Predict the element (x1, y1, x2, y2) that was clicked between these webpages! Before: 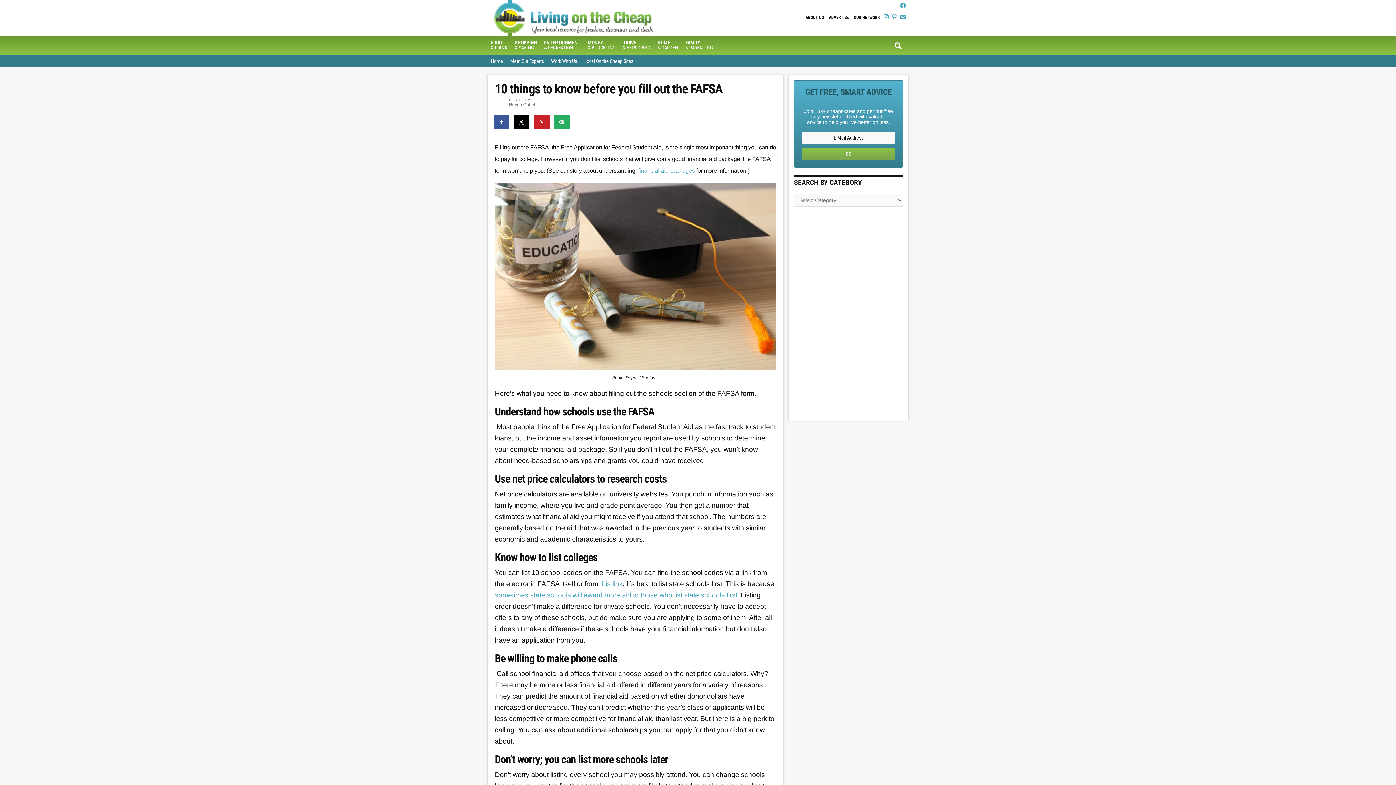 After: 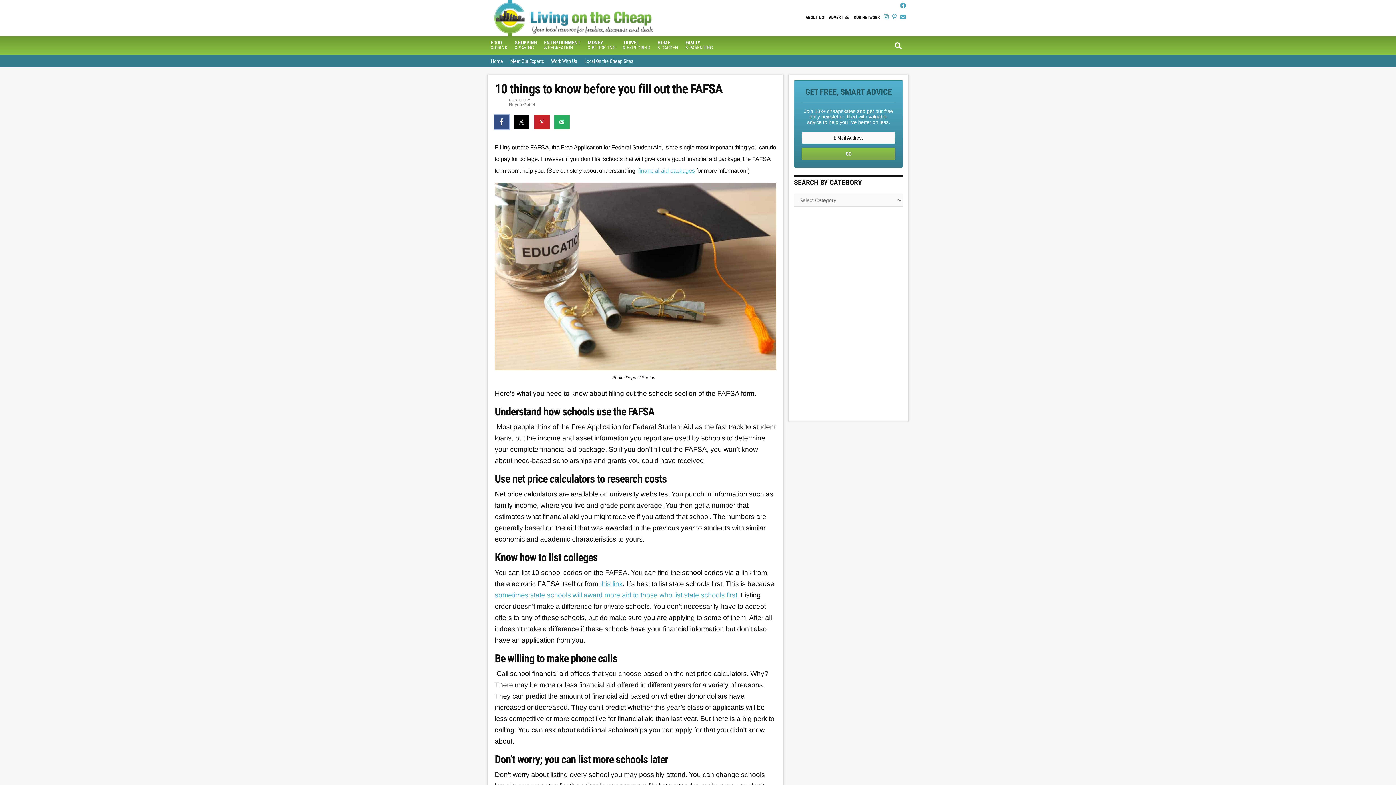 Action: label: Share on Facebook bbox: (494, 114, 509, 129)